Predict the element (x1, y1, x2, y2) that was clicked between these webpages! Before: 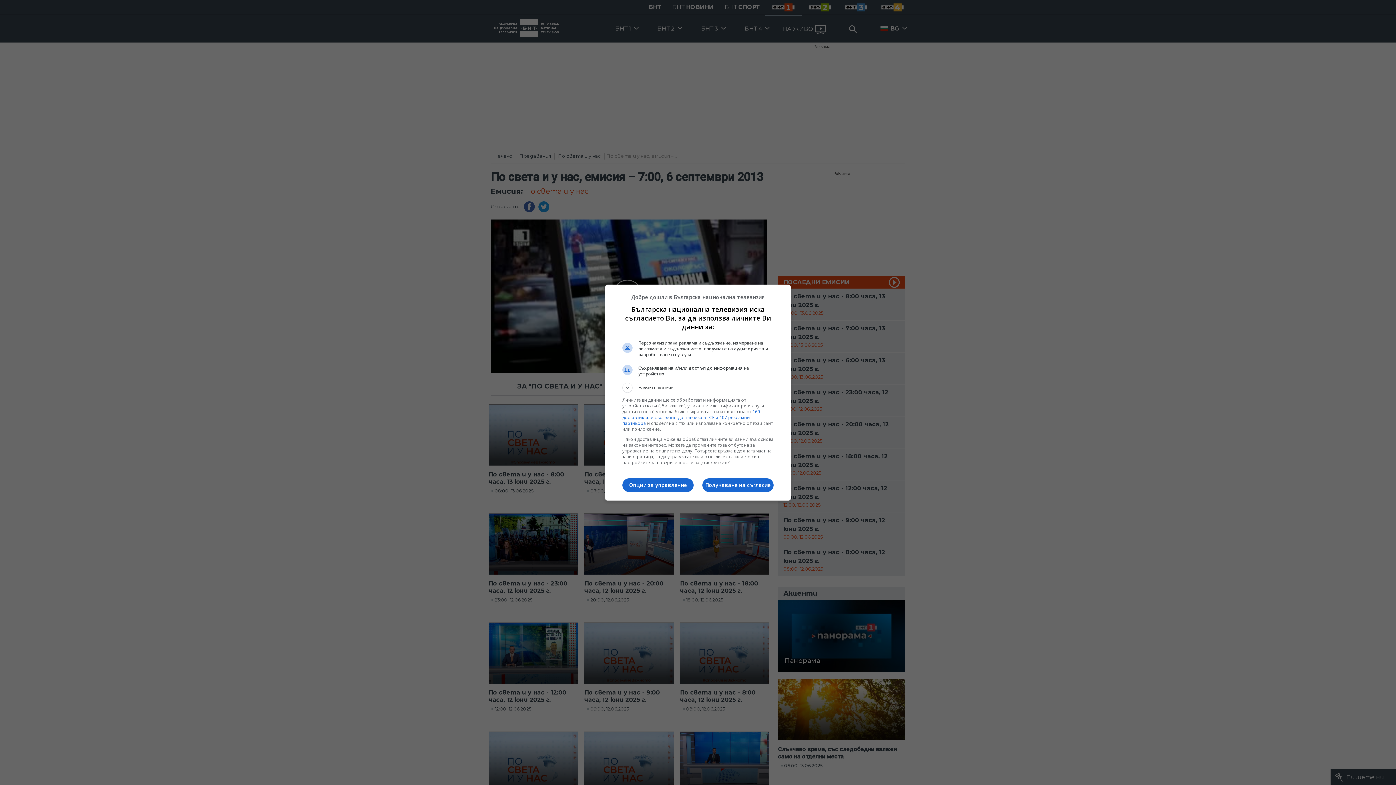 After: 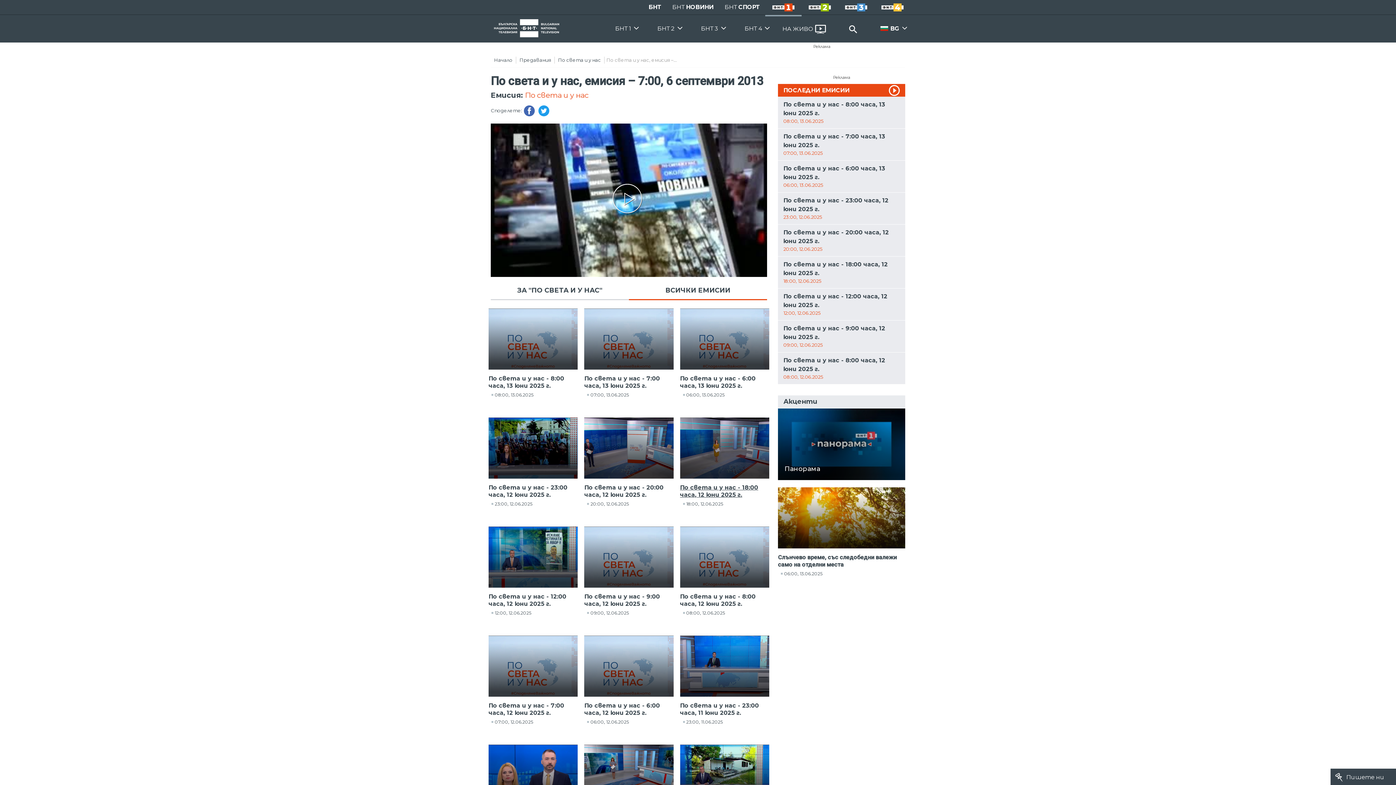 Action: bbox: (702, 478, 773, 492) label: Получаване на съгласие